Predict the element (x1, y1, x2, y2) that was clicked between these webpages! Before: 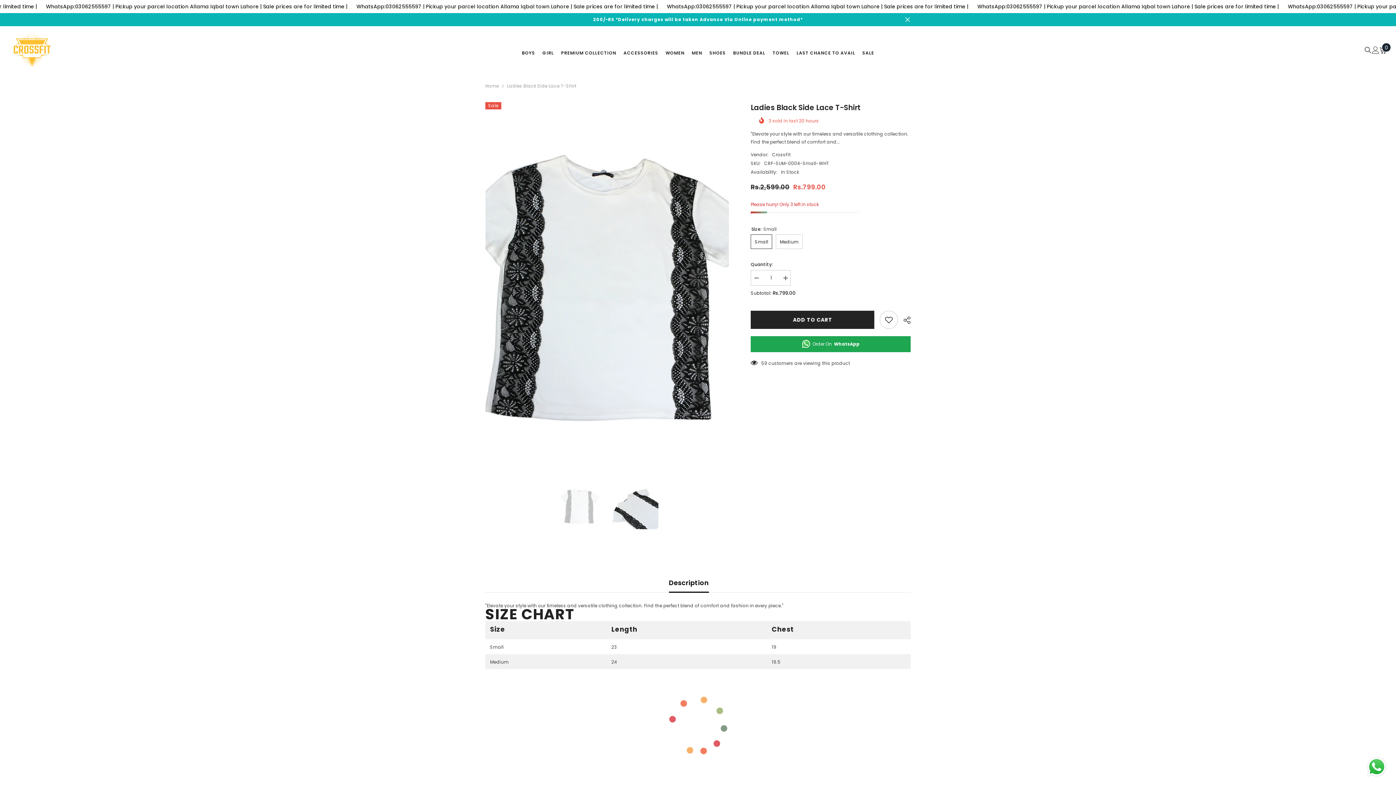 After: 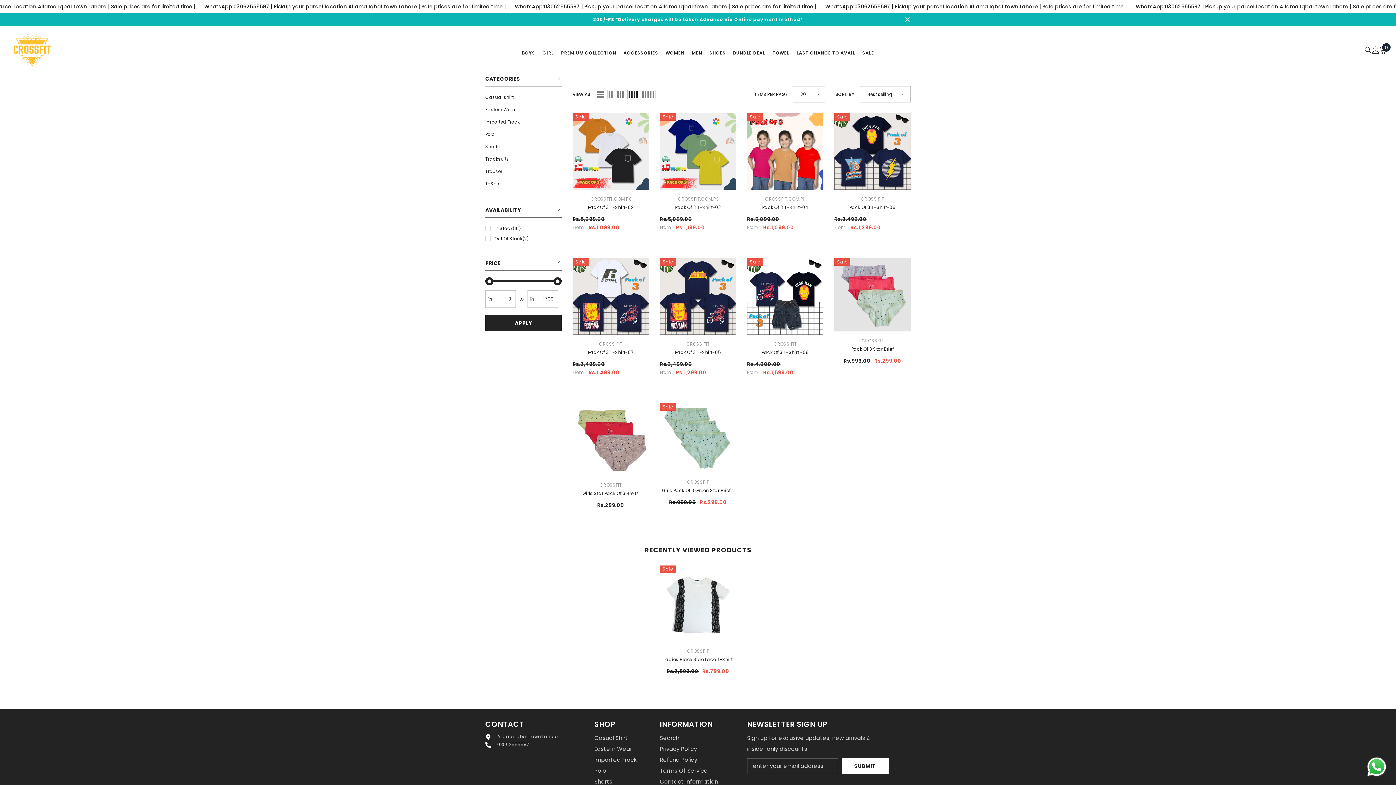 Action: label: BUNDLE DEAL bbox: (729, 50, 769, 59)